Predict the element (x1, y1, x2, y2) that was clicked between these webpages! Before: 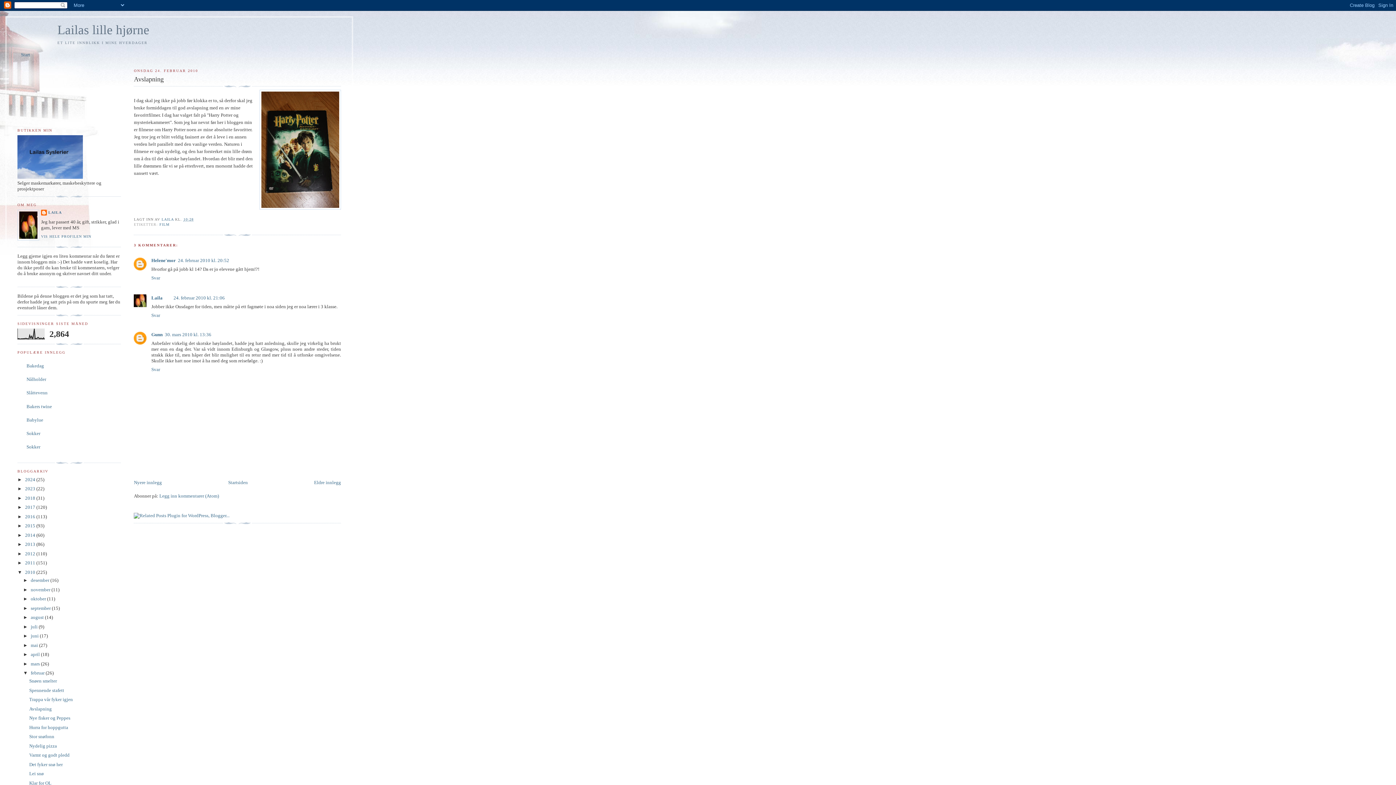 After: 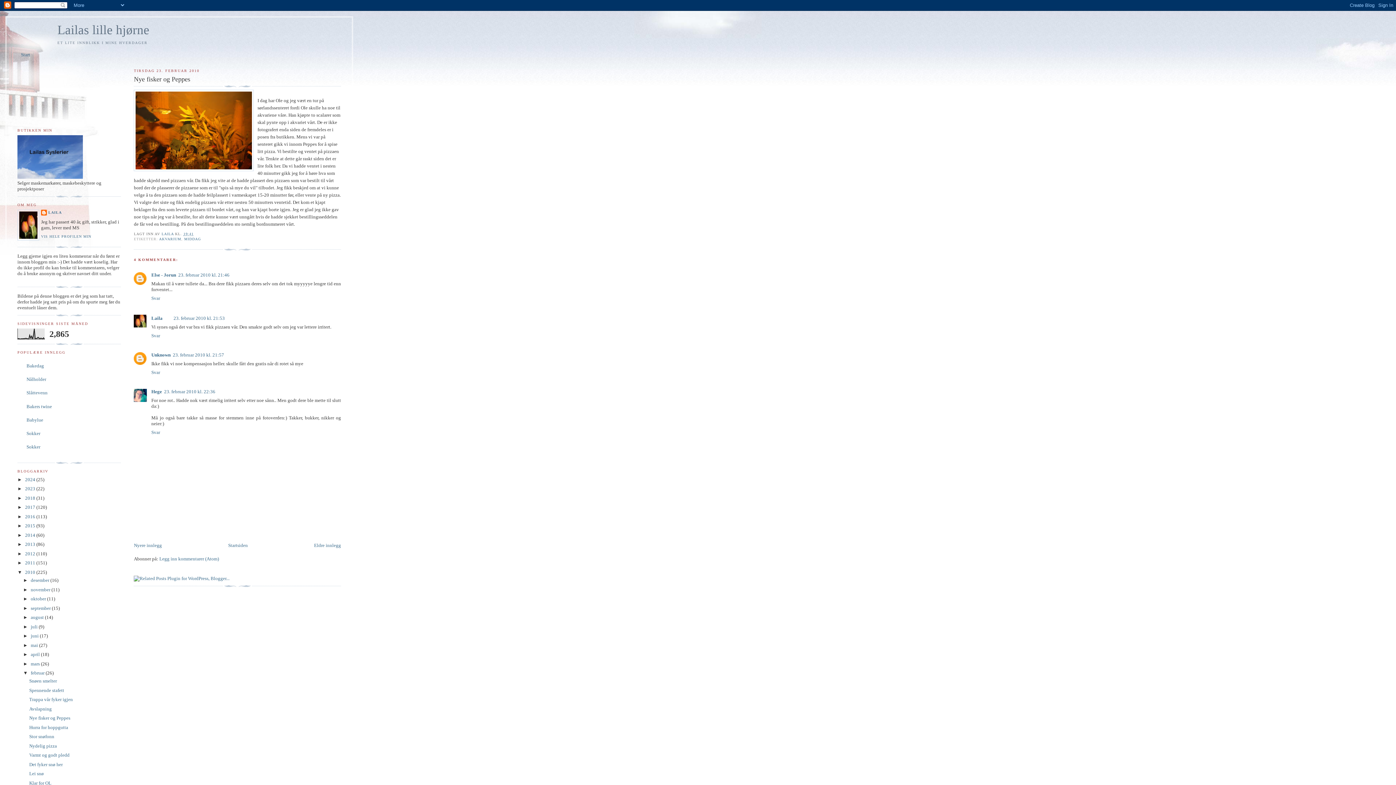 Action: bbox: (314, 480, 341, 485) label: Eldre innlegg